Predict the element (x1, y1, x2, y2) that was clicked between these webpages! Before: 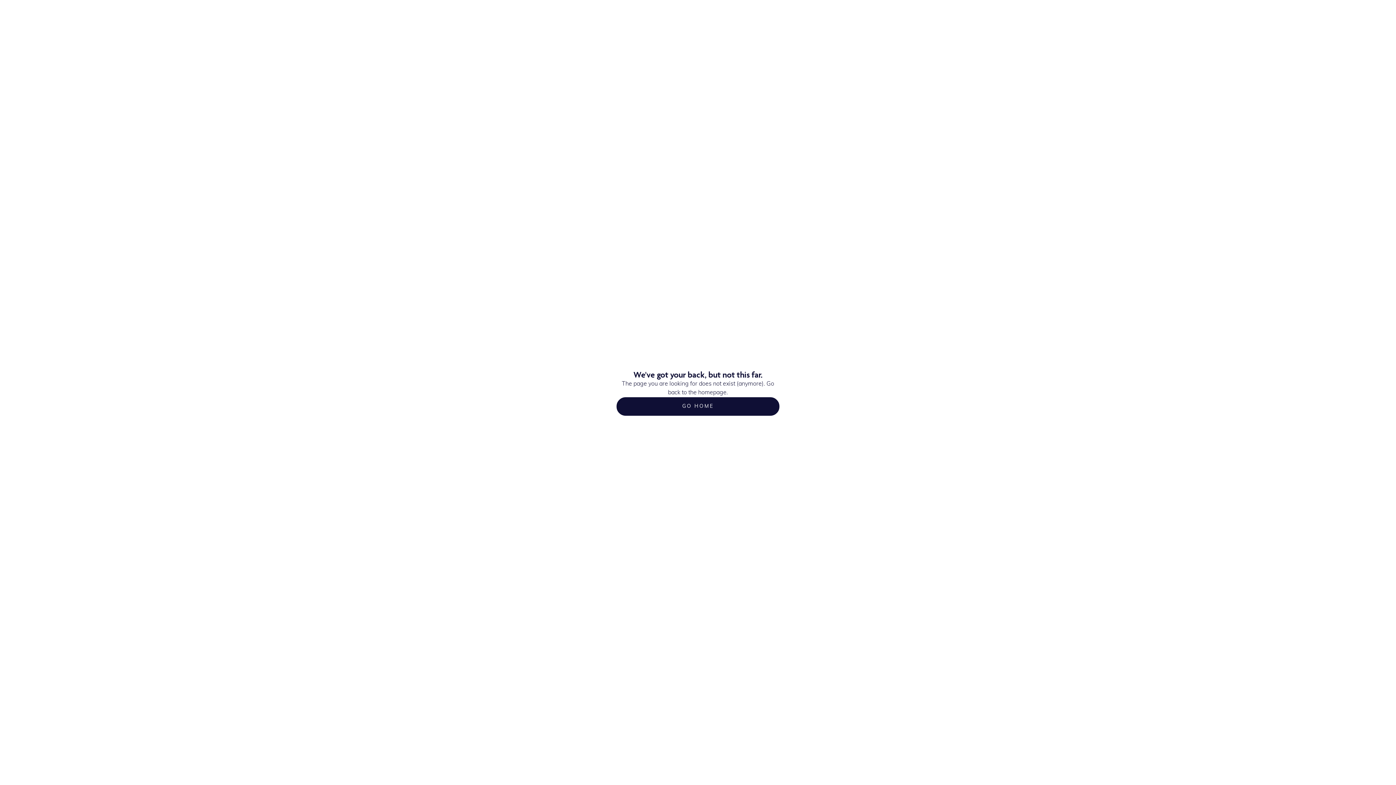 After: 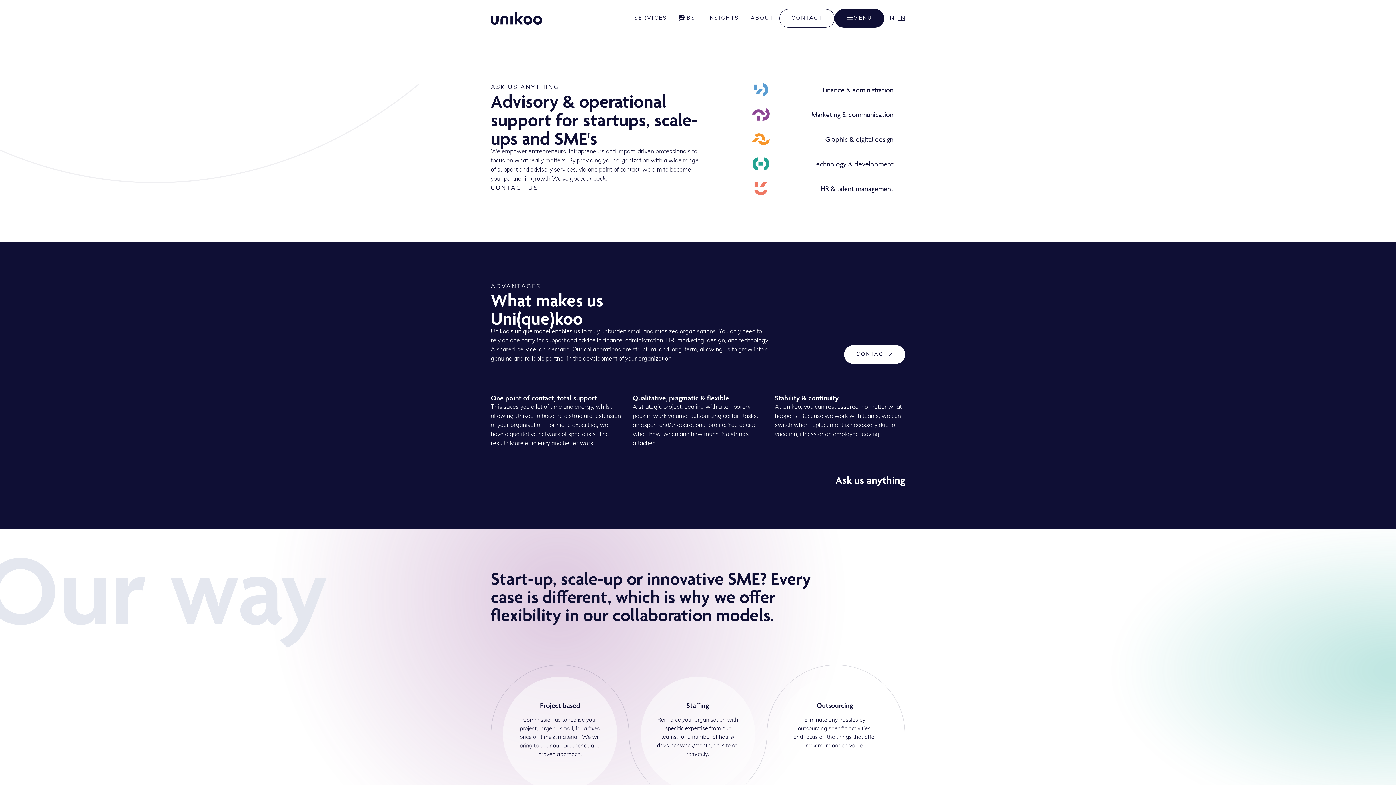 Action: label: GO HOME bbox: (616, 397, 779, 415)